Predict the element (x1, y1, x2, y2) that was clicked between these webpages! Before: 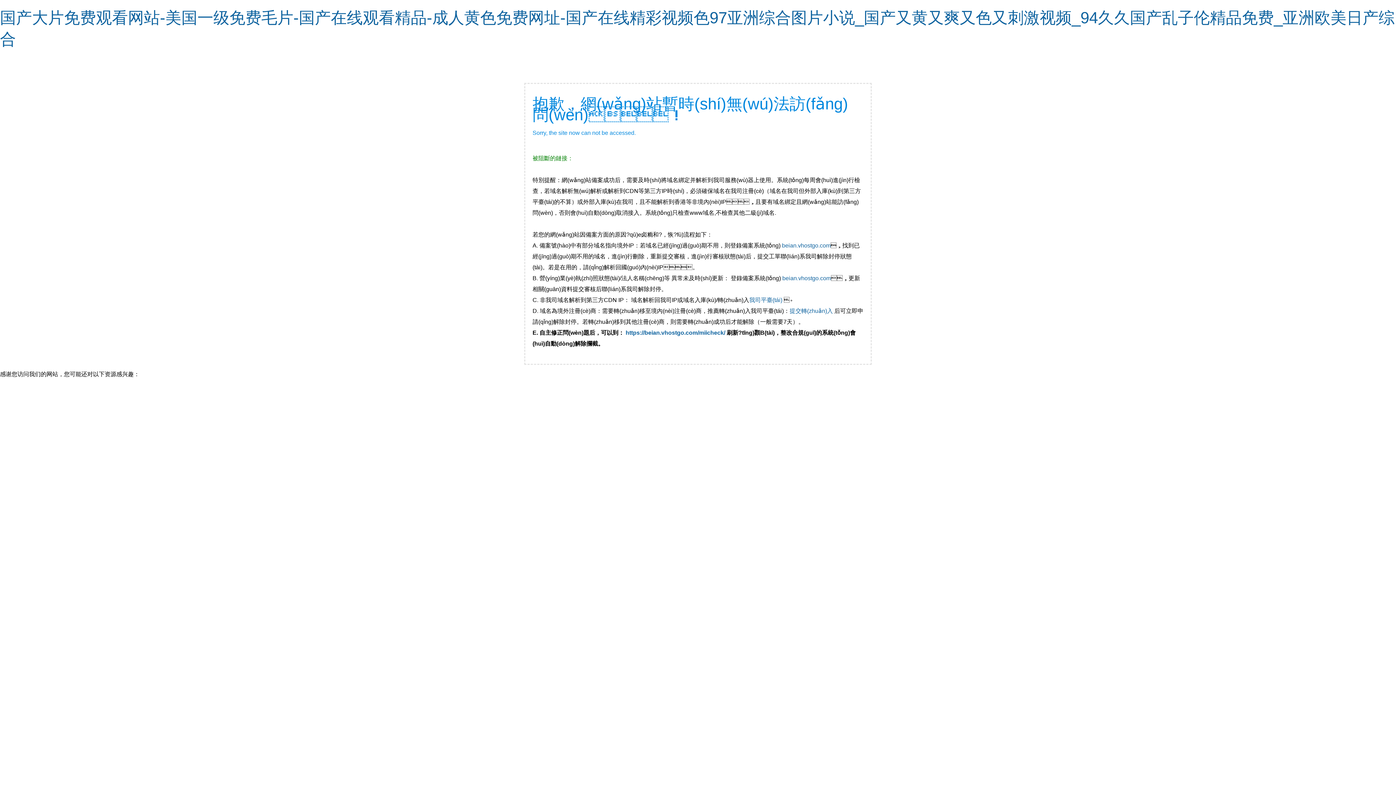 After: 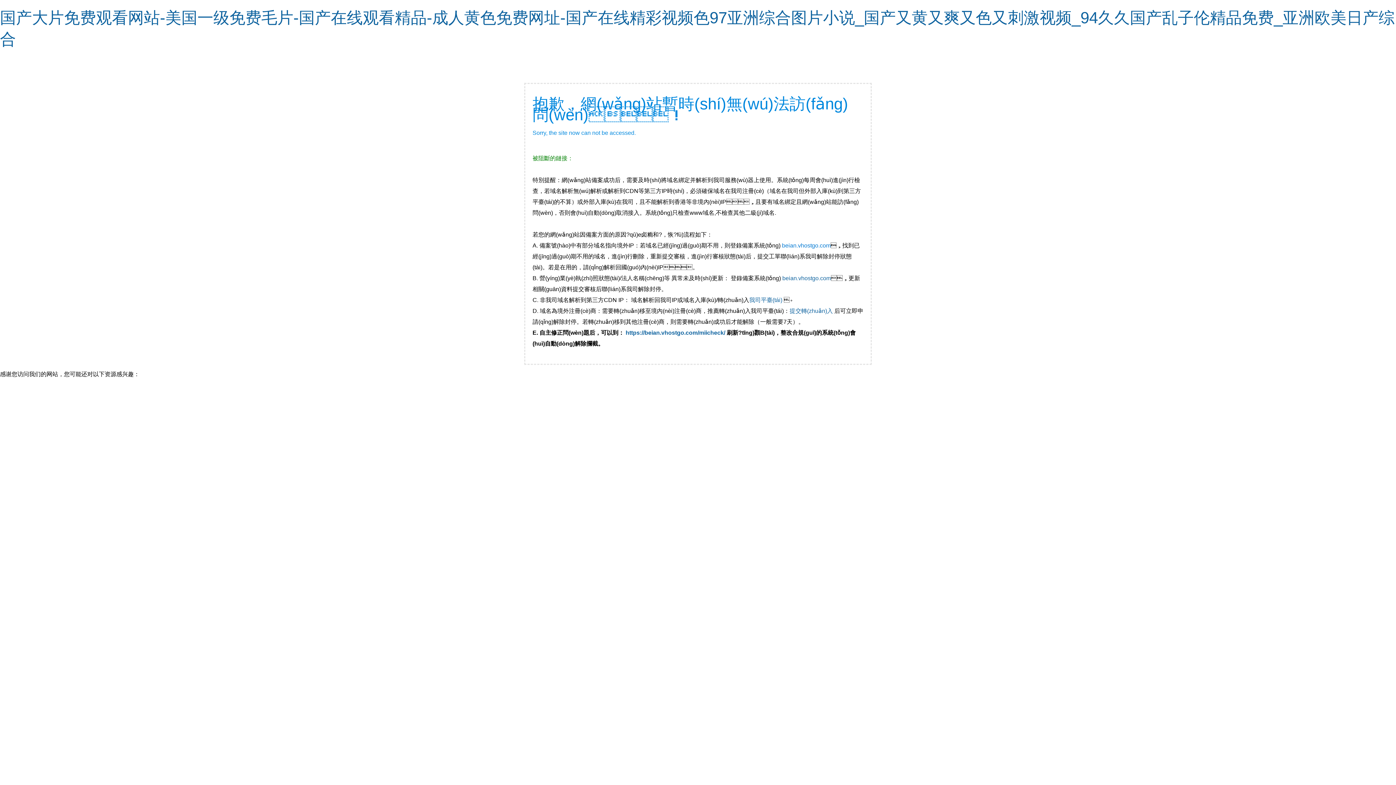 Action: label: beian.vhostgo.com bbox: (782, 242, 830, 248)